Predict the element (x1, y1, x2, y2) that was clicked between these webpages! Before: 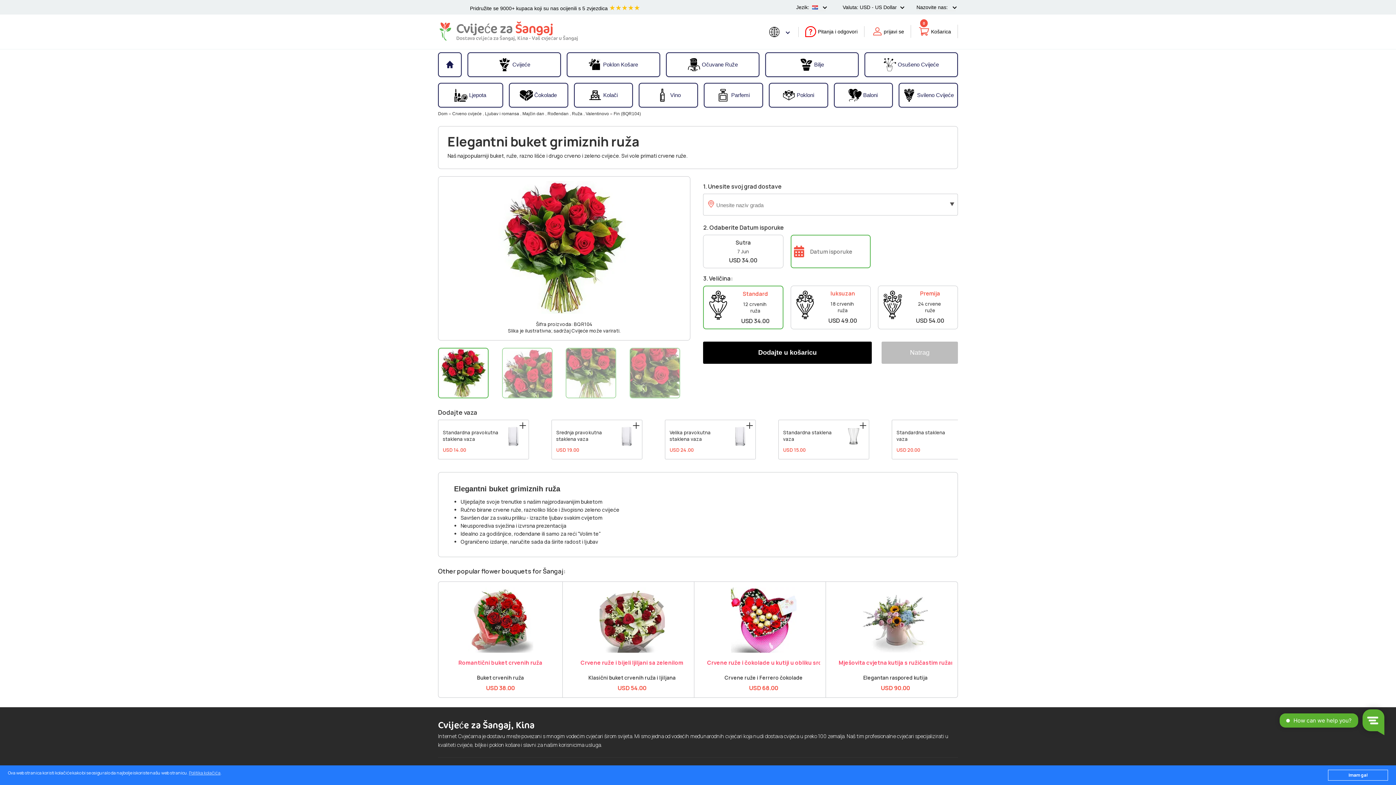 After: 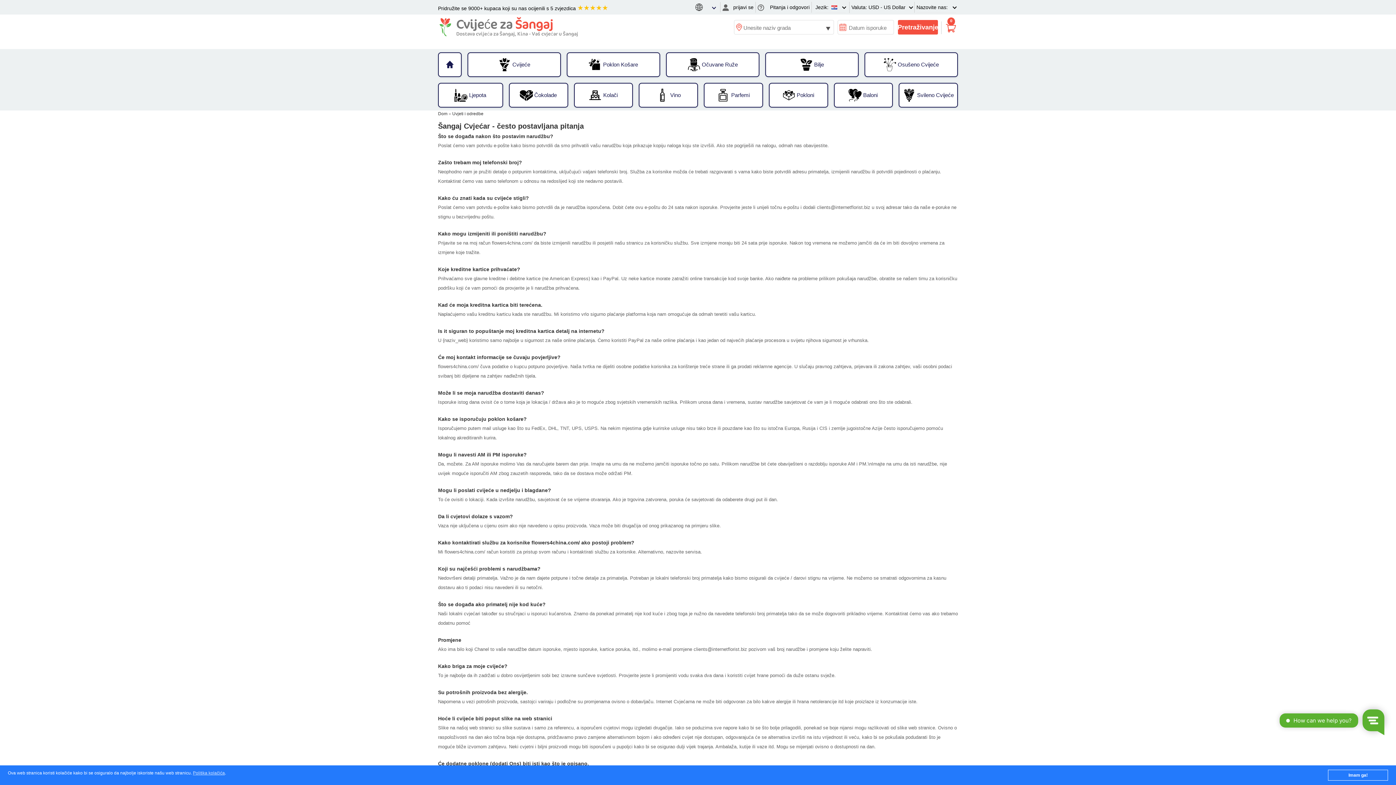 Action: label: Pitanja i odgovori bbox: (805, 26, 857, 36)